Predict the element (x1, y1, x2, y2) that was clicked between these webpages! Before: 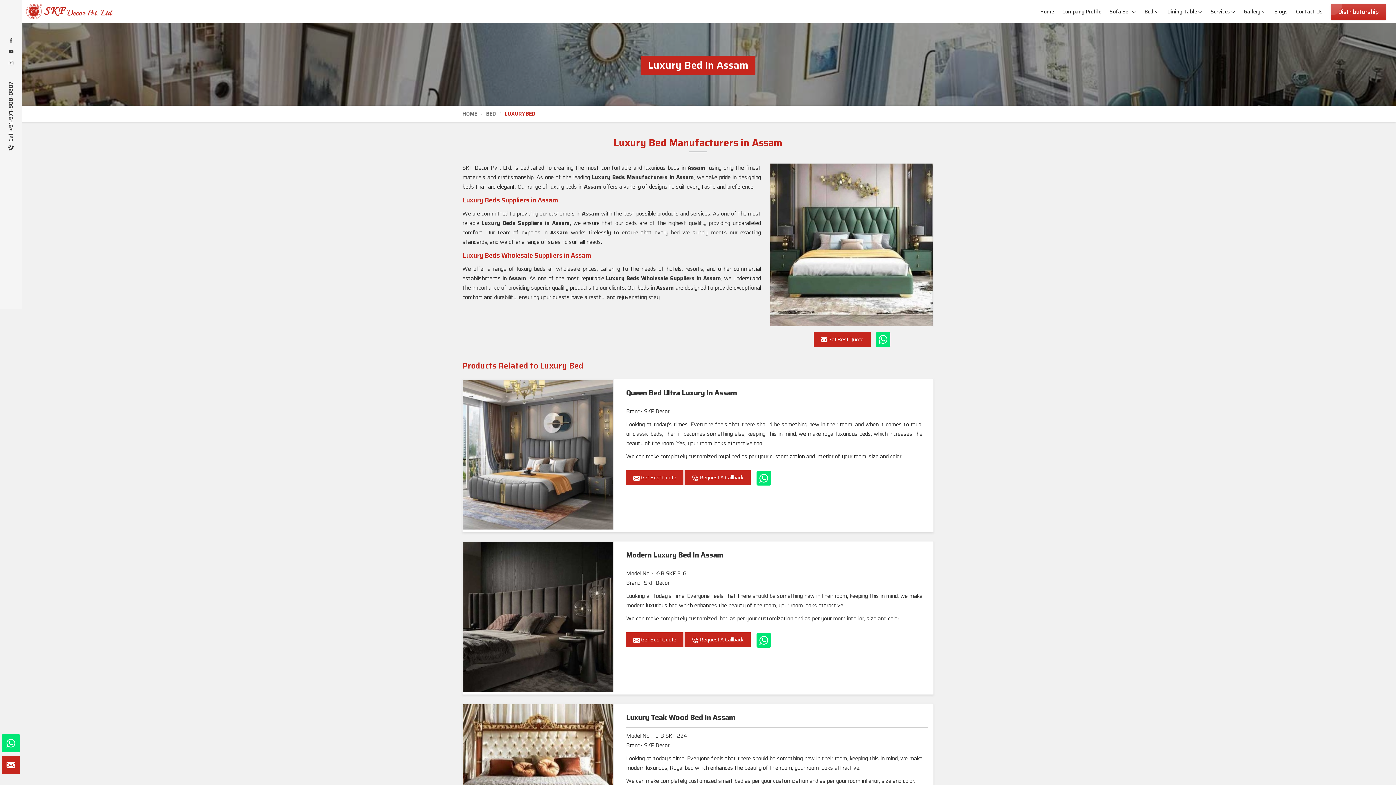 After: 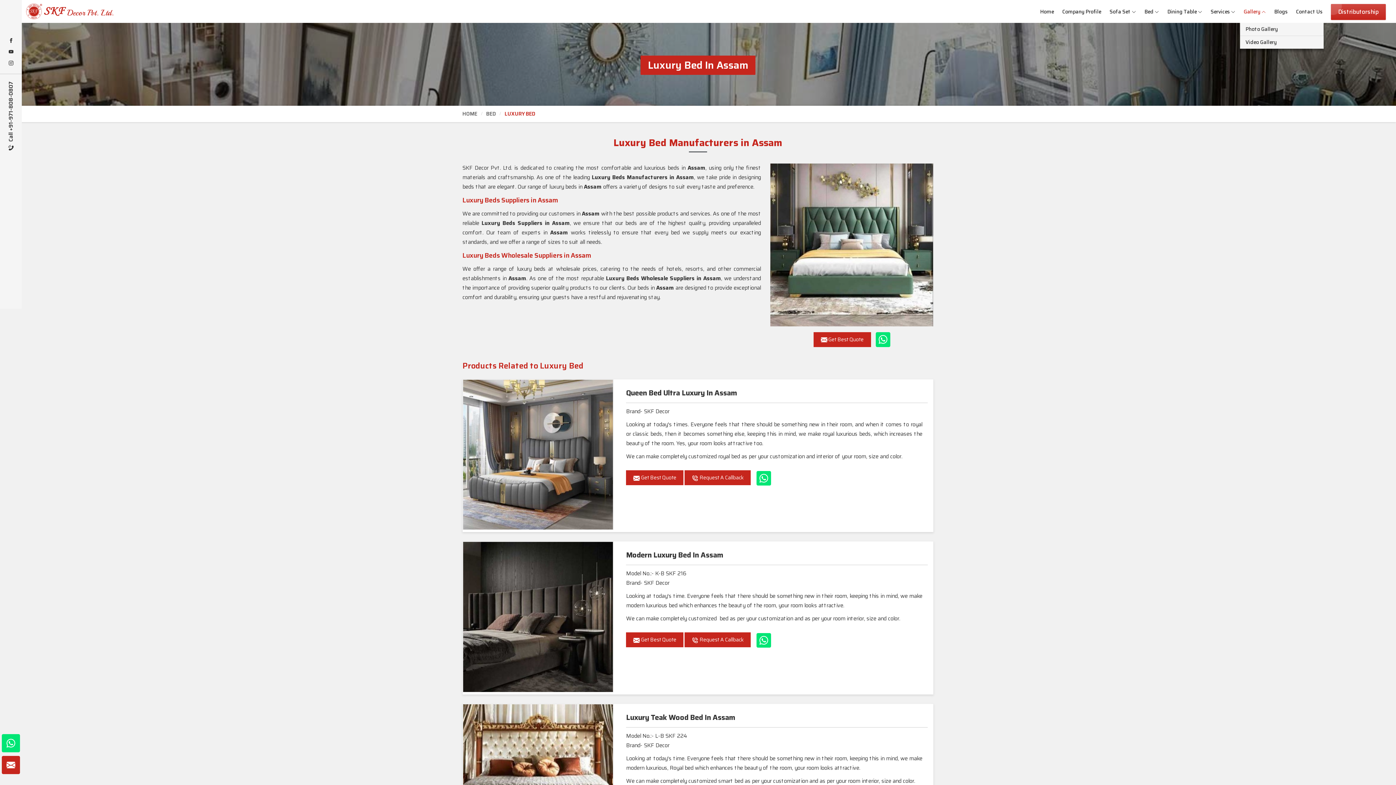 Action: bbox: (1261, 8, 1266, 15)